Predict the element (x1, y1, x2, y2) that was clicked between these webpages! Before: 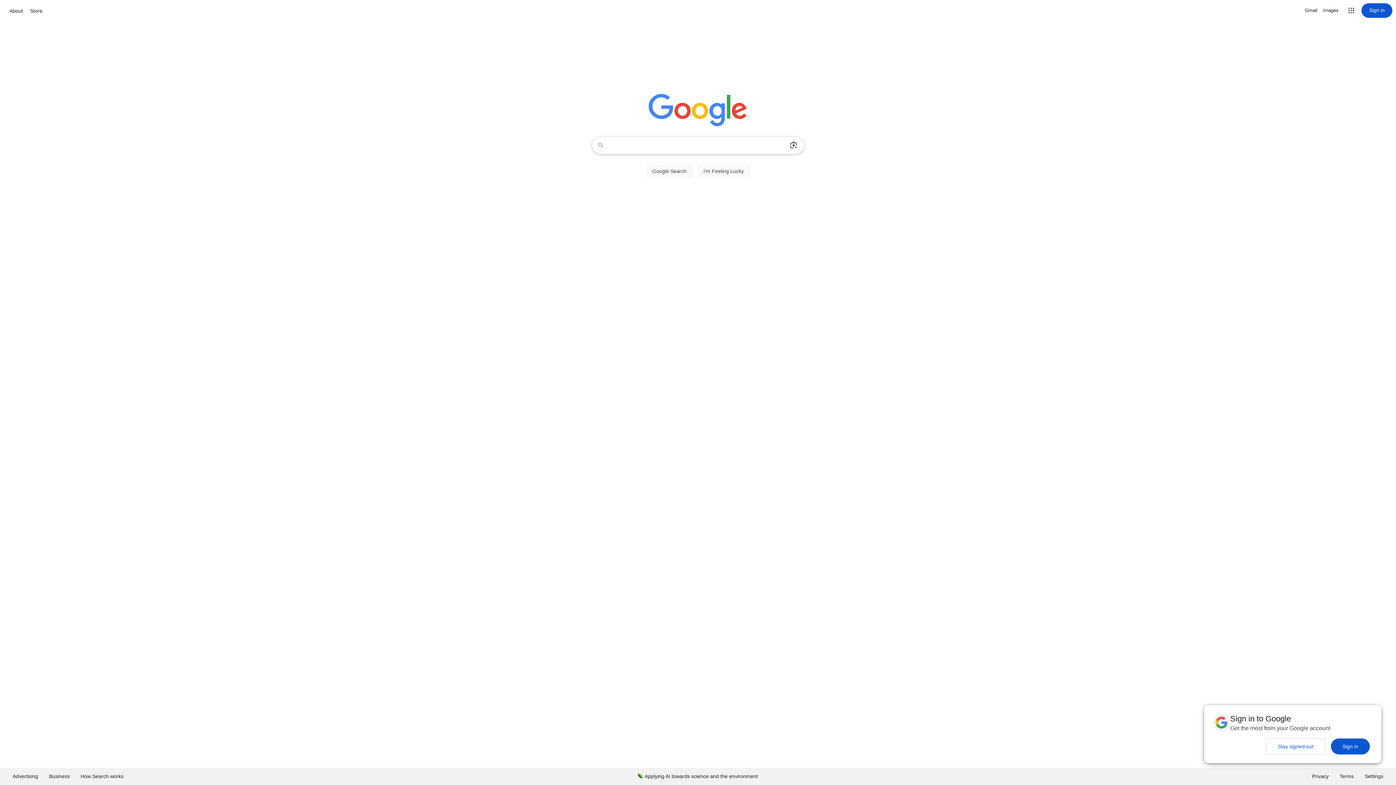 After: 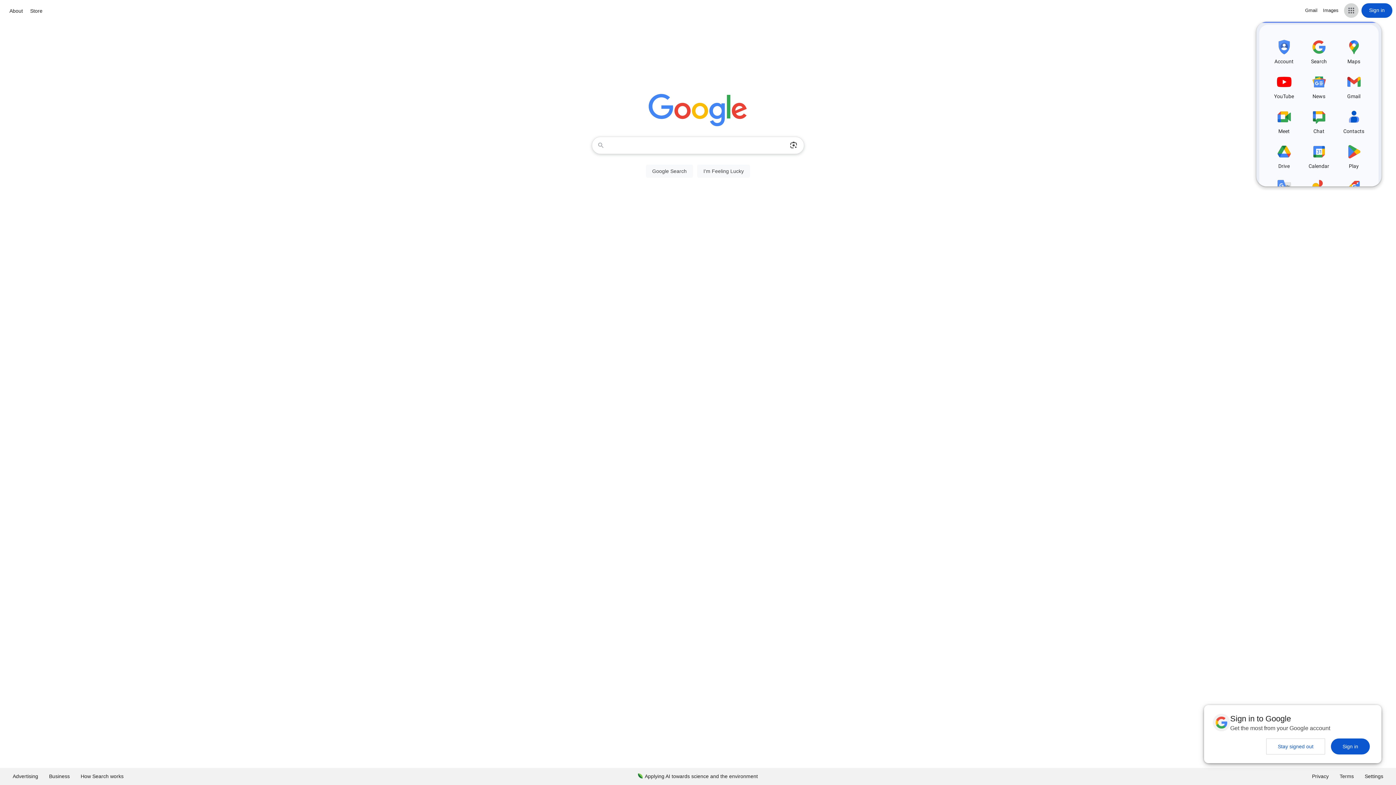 Action: bbox: (1344, 3, 1358, 17) label: Google apps